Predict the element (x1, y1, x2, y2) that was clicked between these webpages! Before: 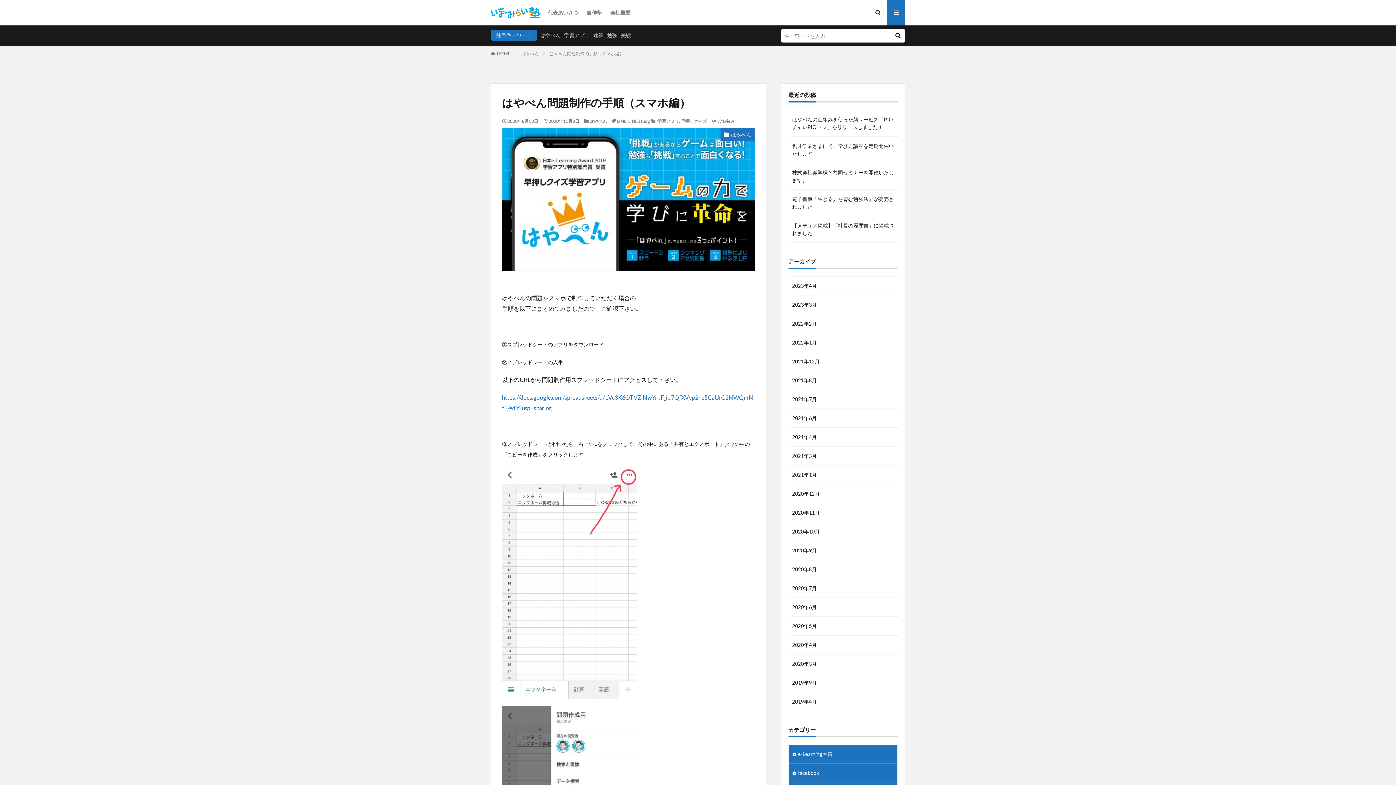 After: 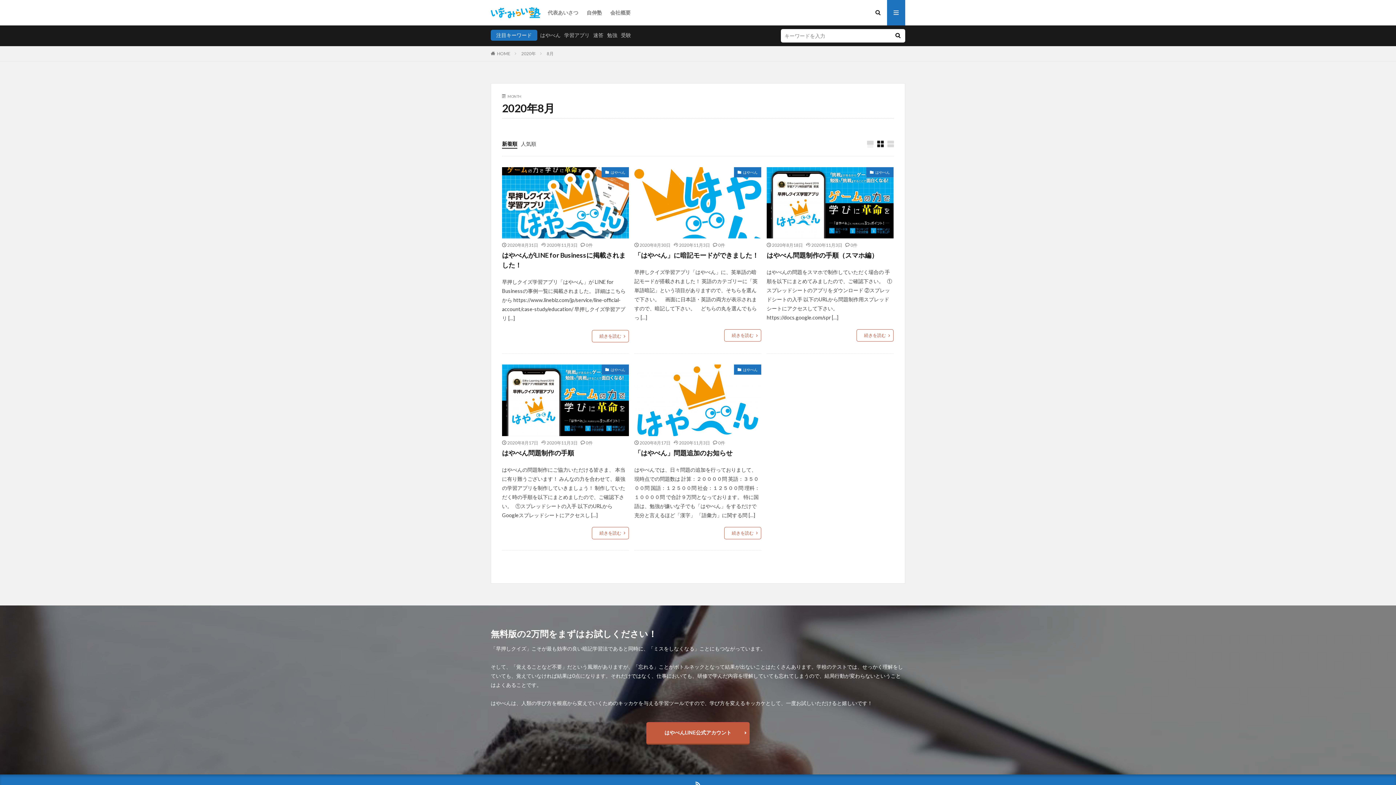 Action: label: 2020年8月 bbox: (788, 560, 897, 579)